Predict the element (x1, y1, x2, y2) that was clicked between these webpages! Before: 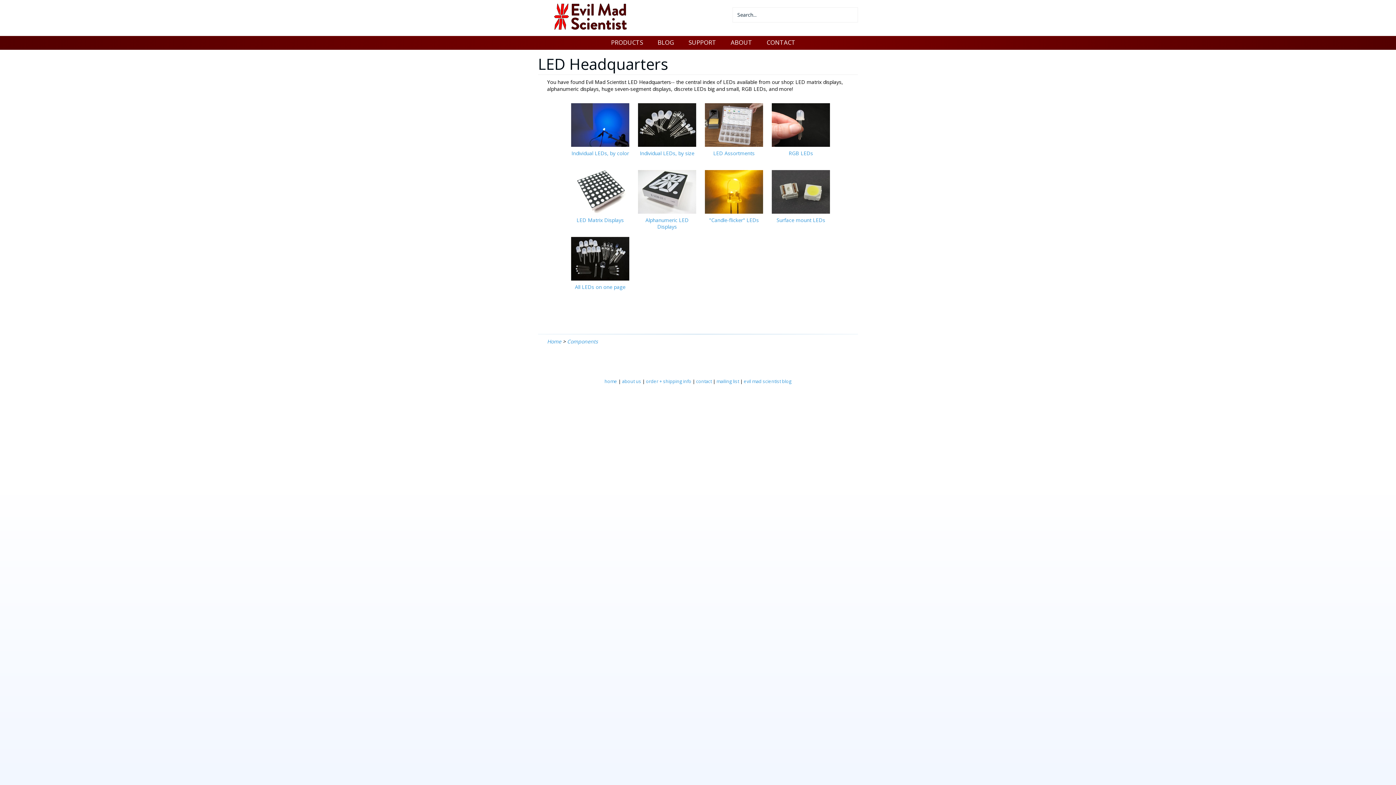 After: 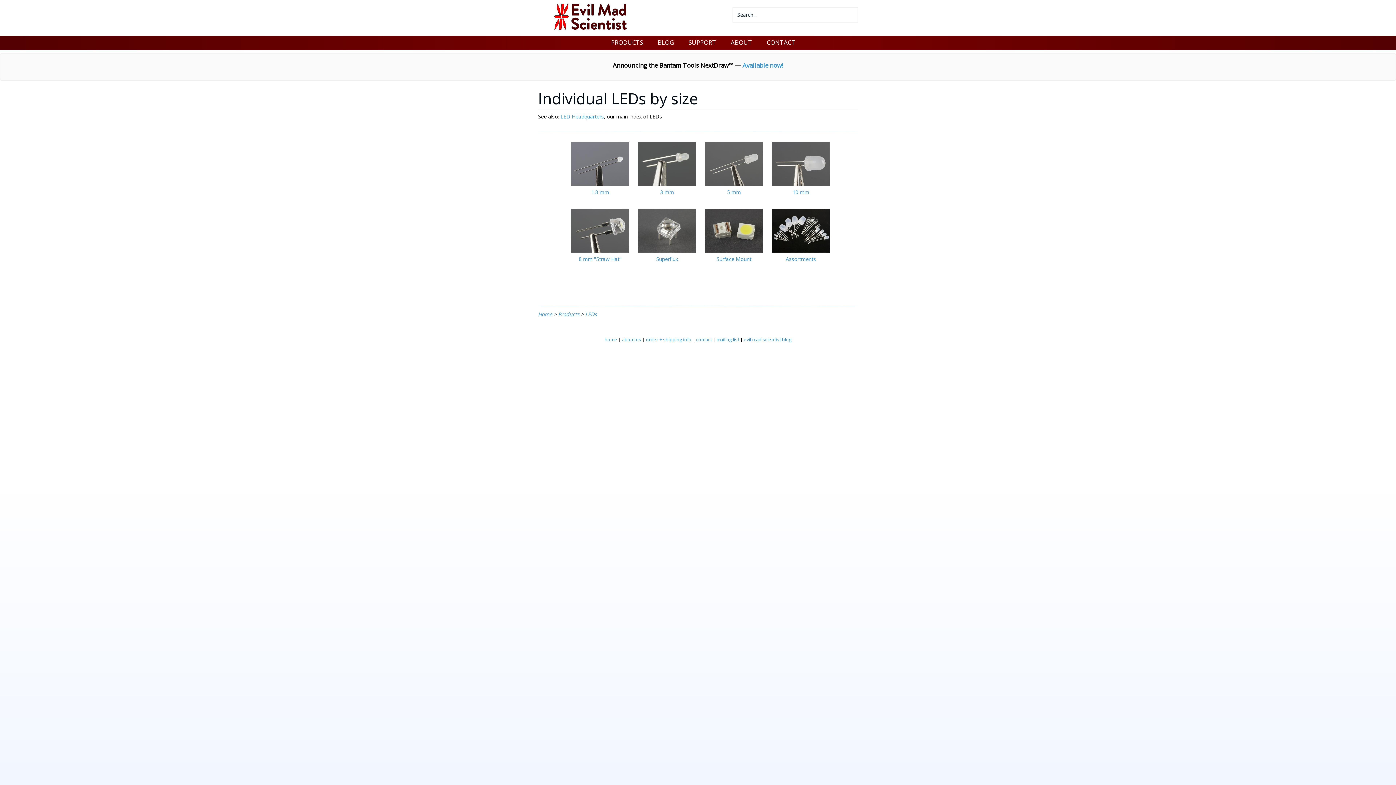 Action: label: Individual LEDs, by size bbox: (634, 141, 700, 166)